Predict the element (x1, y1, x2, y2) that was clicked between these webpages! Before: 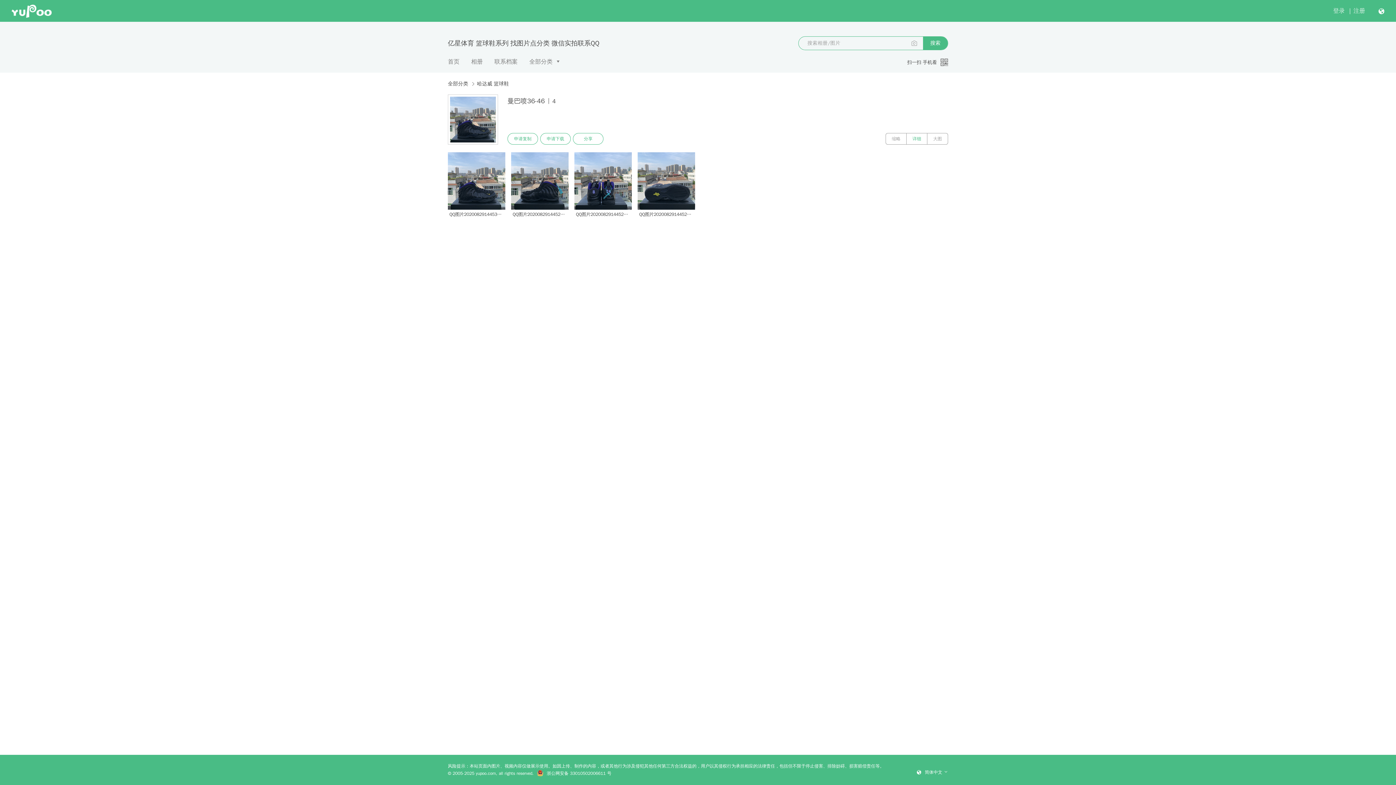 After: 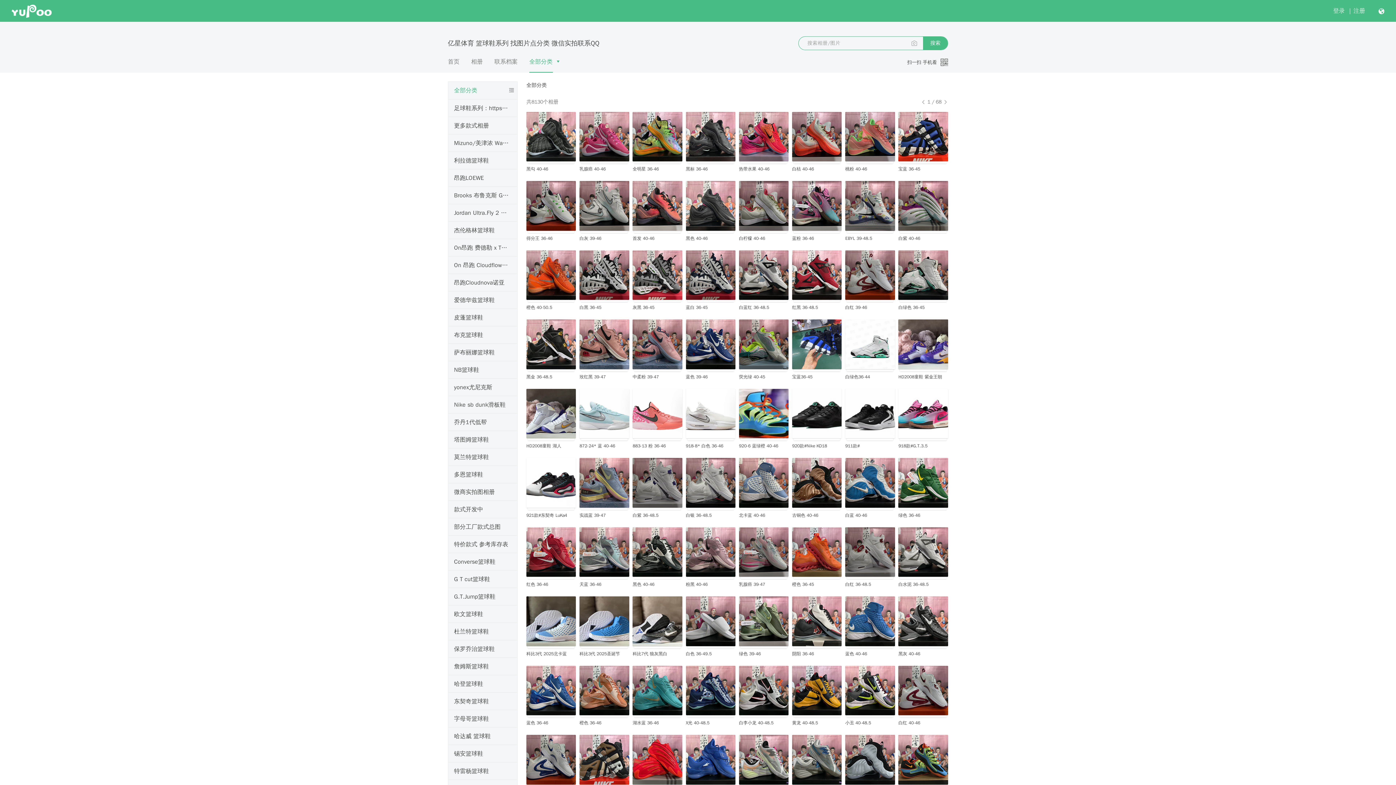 Action: label: 全部分类 bbox: (529, 58, 552, 65)